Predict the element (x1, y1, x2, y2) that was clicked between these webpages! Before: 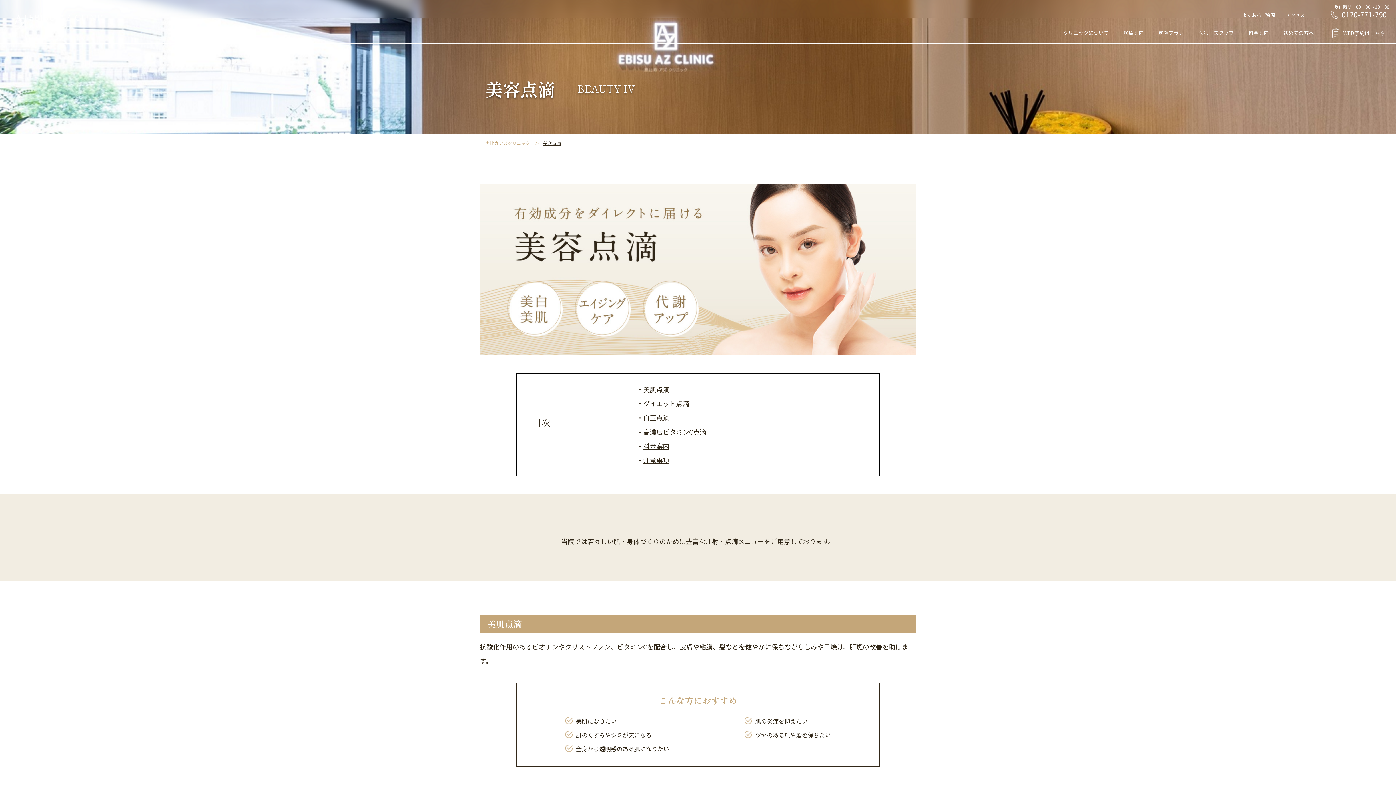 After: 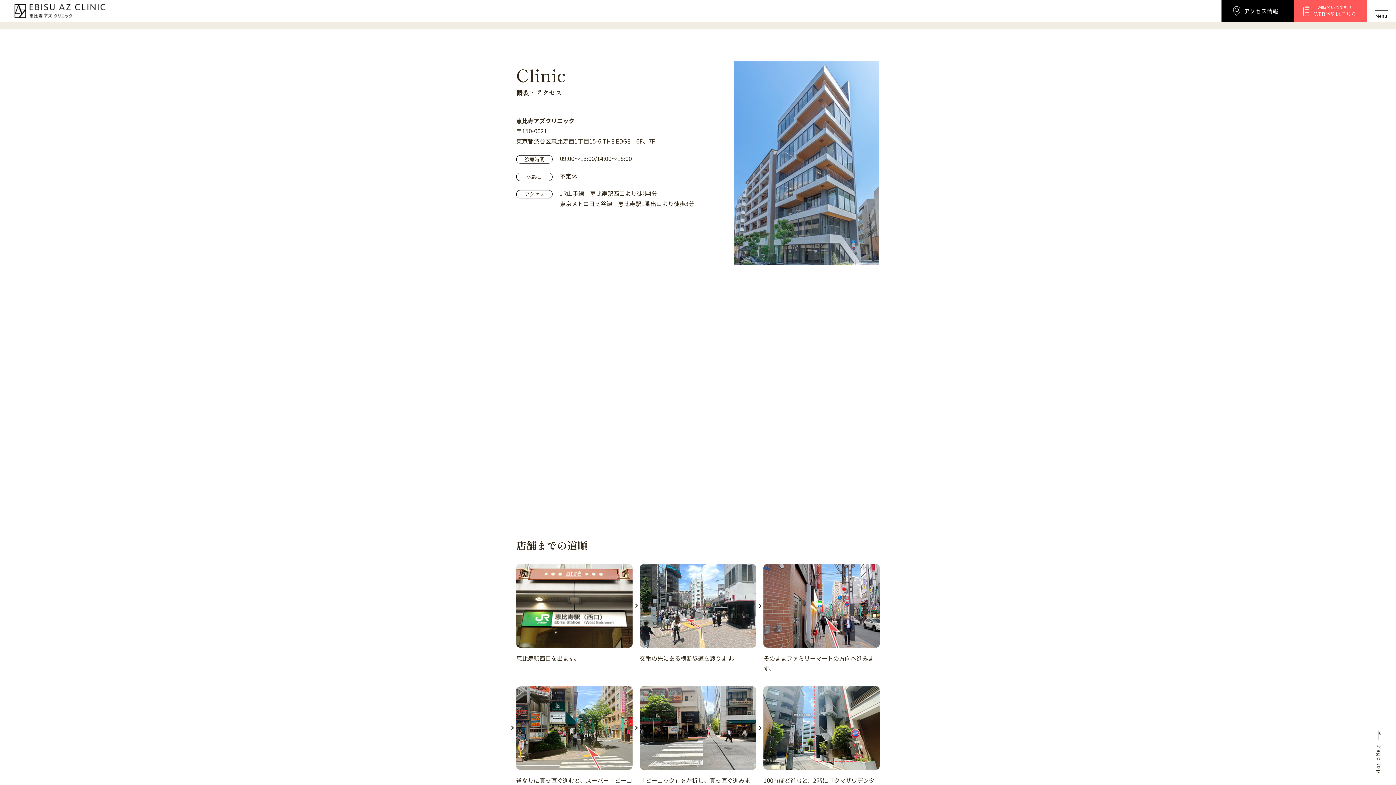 Action: label: アクセス bbox: (1286, 9, 1305, 20)